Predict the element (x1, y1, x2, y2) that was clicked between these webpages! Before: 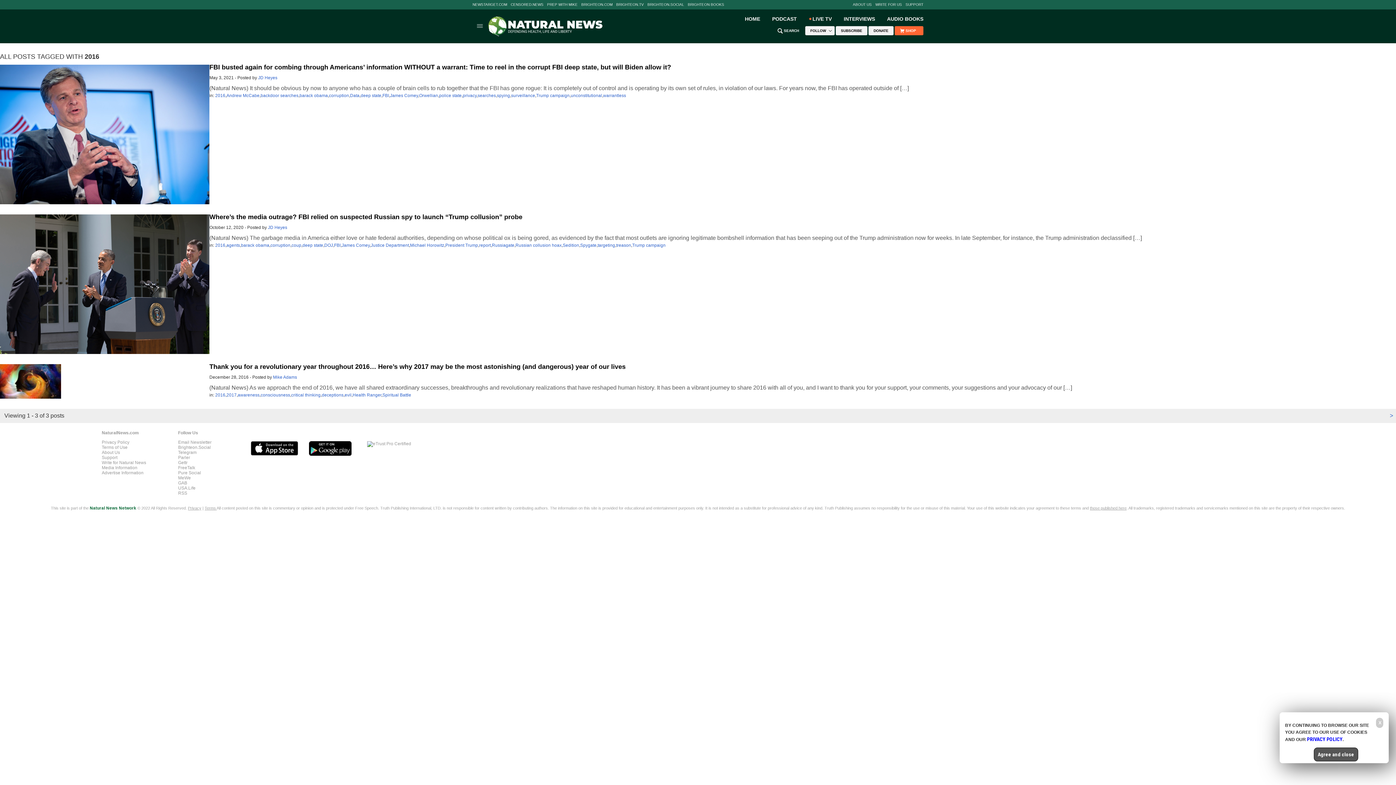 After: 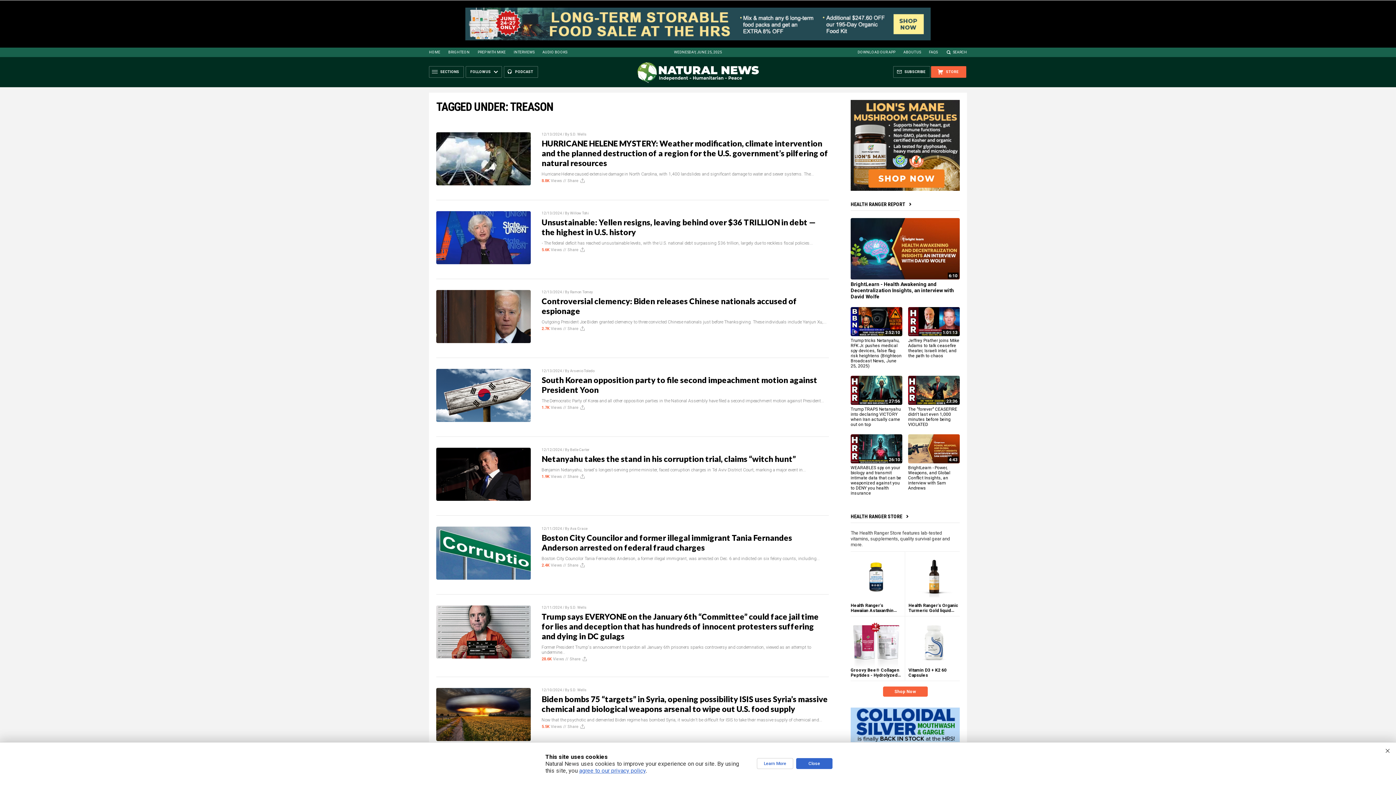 Action: bbox: (616, 243, 631, 248) label: treason